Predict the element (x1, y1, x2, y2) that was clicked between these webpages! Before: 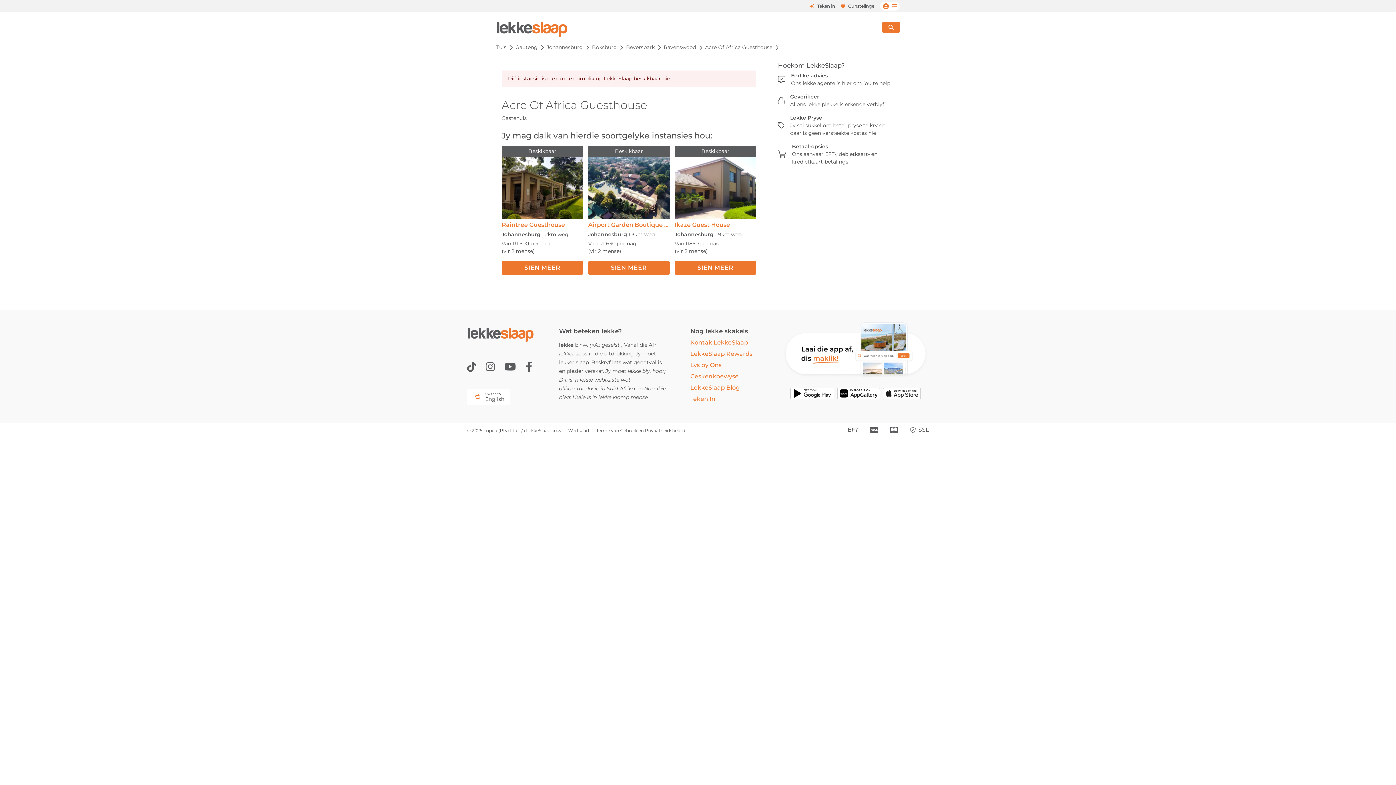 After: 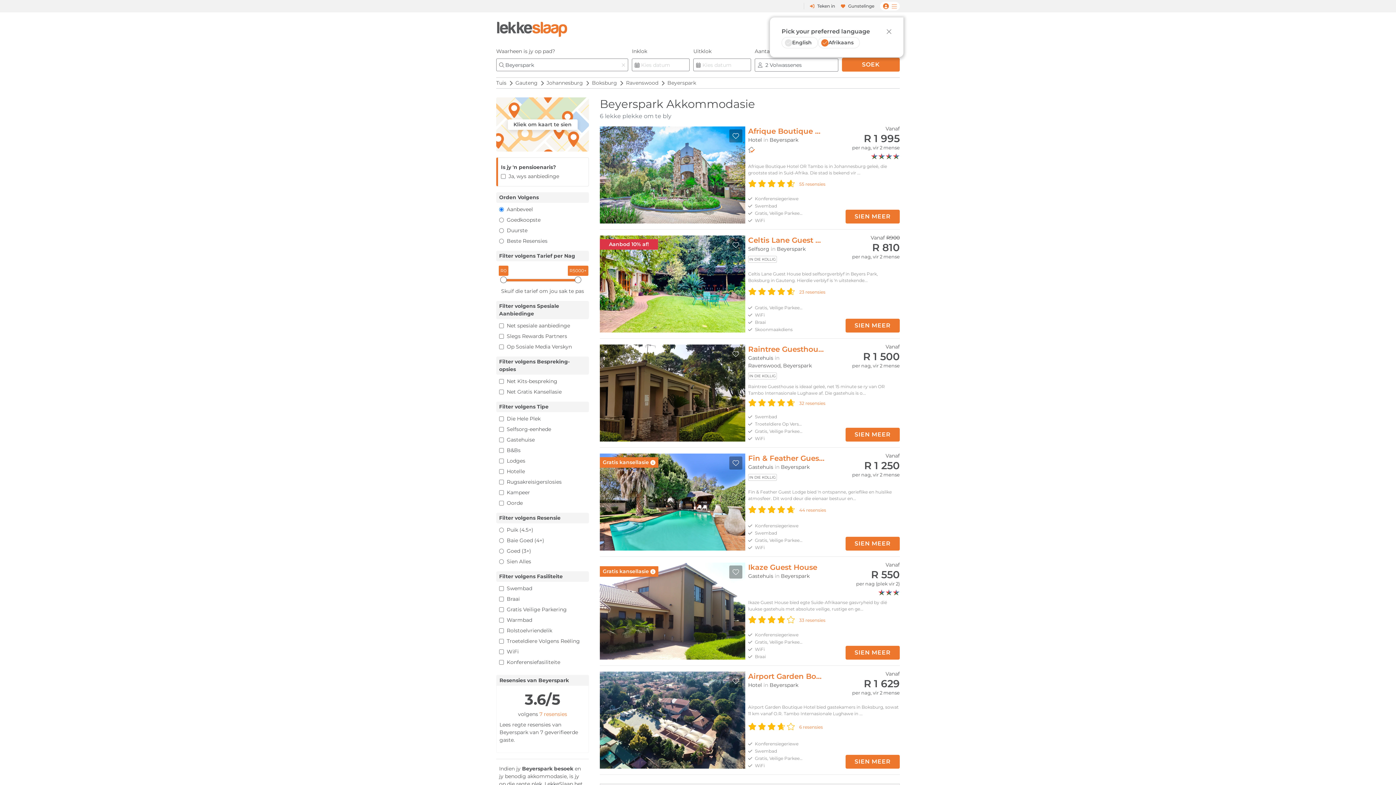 Action: bbox: (626, 44, 654, 50) label: Beyerspark